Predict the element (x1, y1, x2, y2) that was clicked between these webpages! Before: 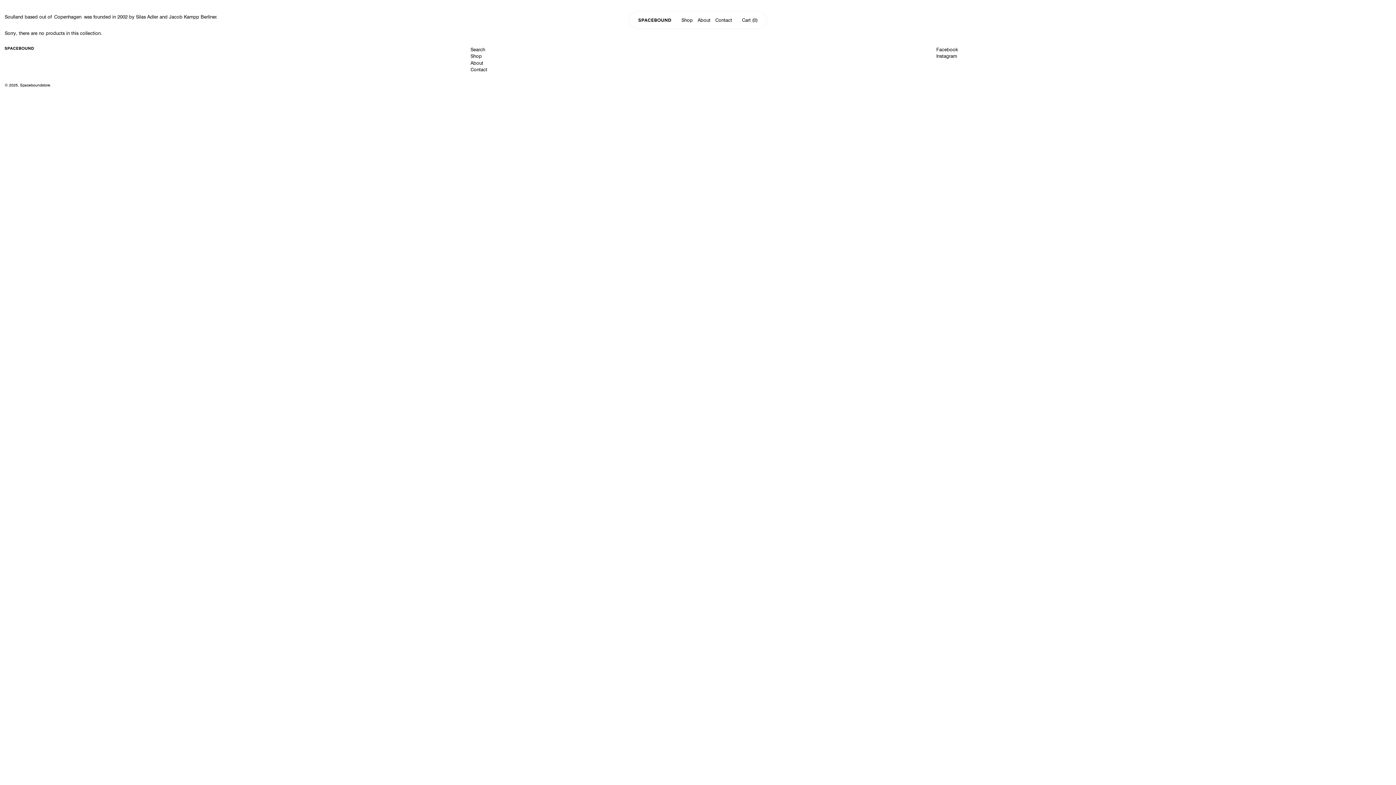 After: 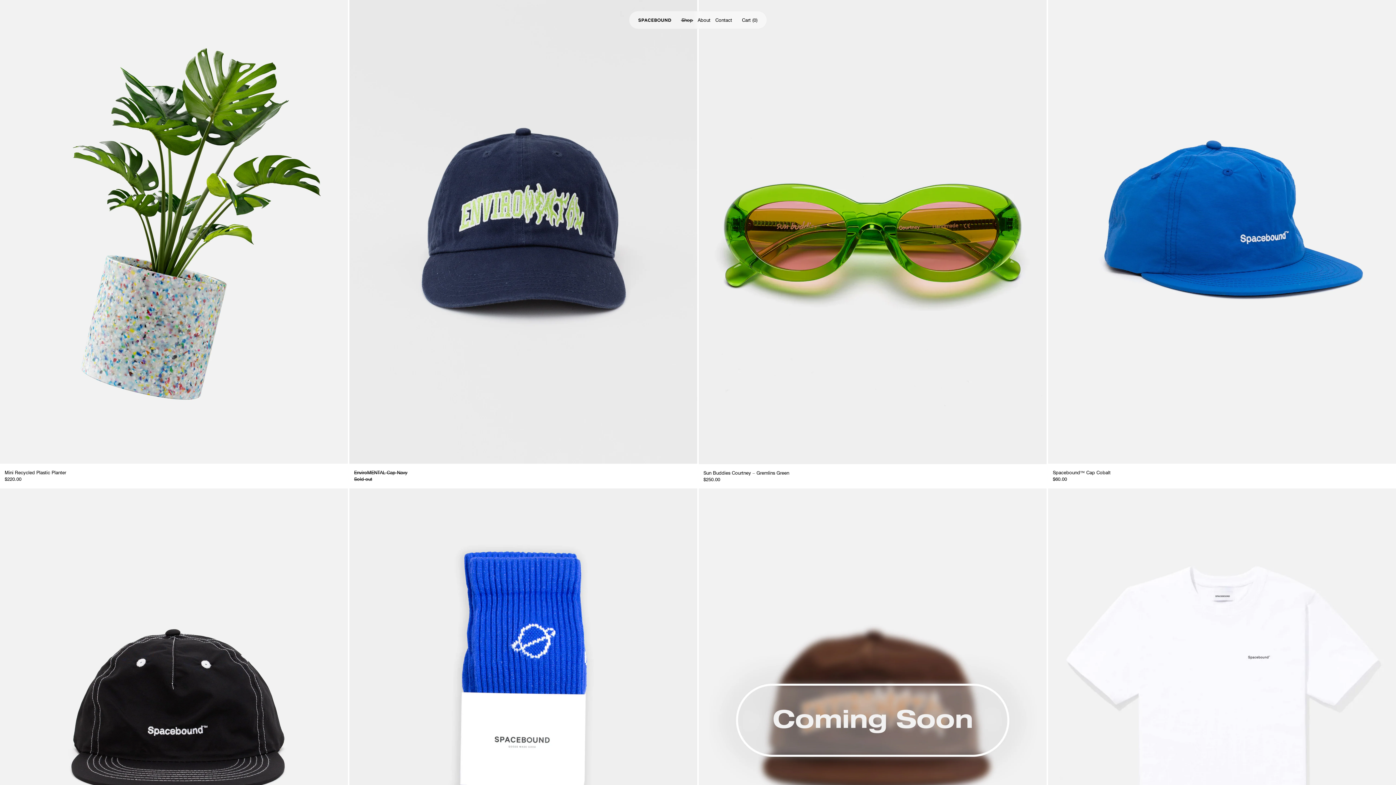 Action: label: Shop bbox: (681, 14, 692, 25)